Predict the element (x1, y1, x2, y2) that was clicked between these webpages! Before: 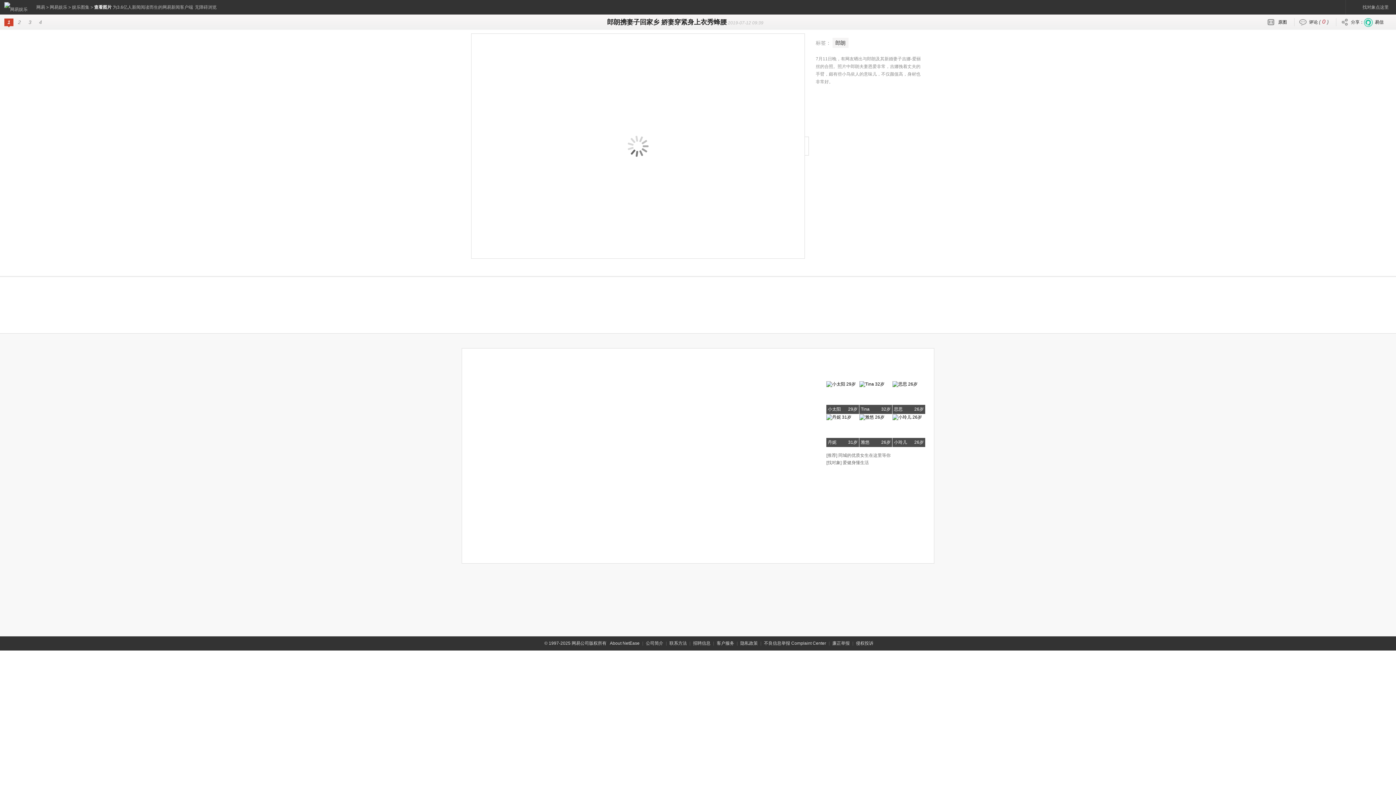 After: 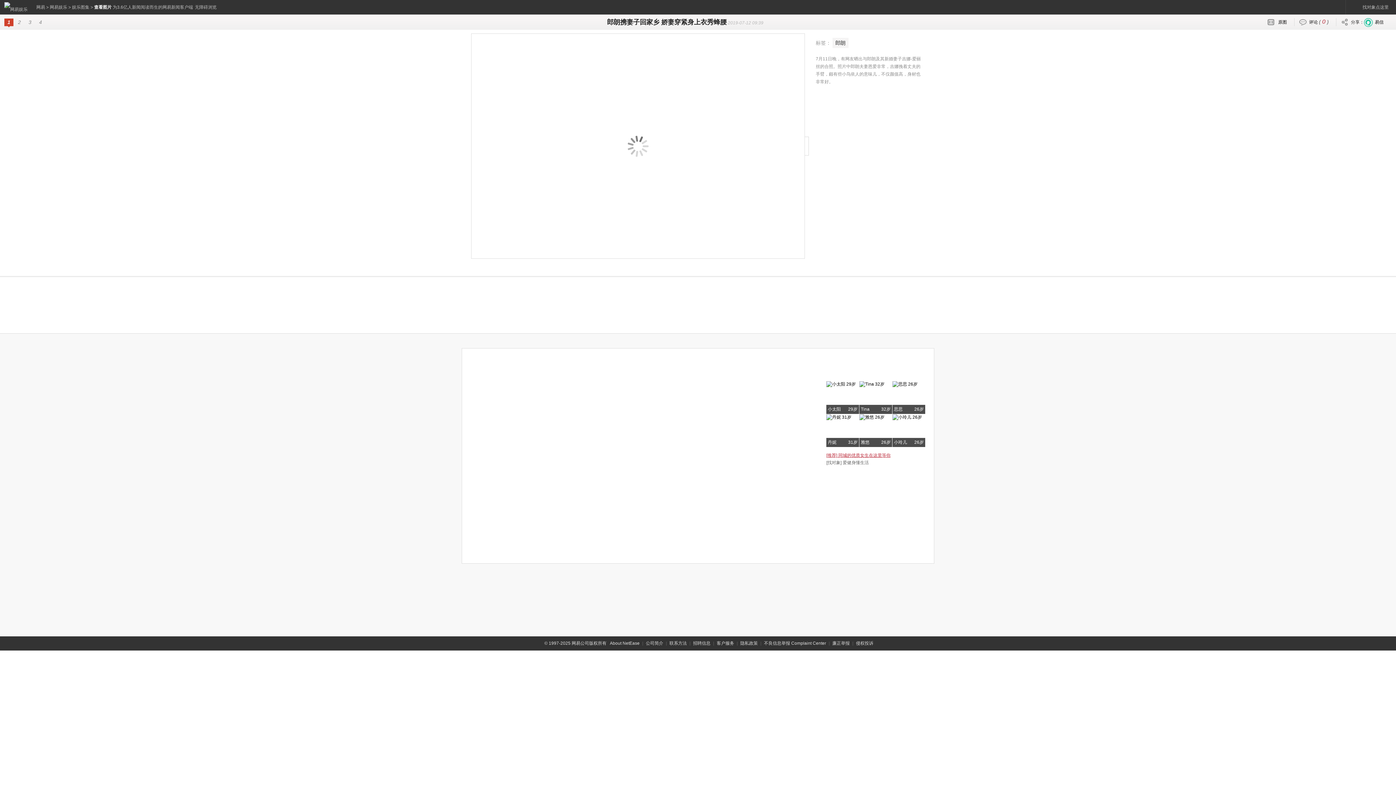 Action: label: [推荐] 同城的优质女生在这里等你 bbox: (826, 453, 890, 458)